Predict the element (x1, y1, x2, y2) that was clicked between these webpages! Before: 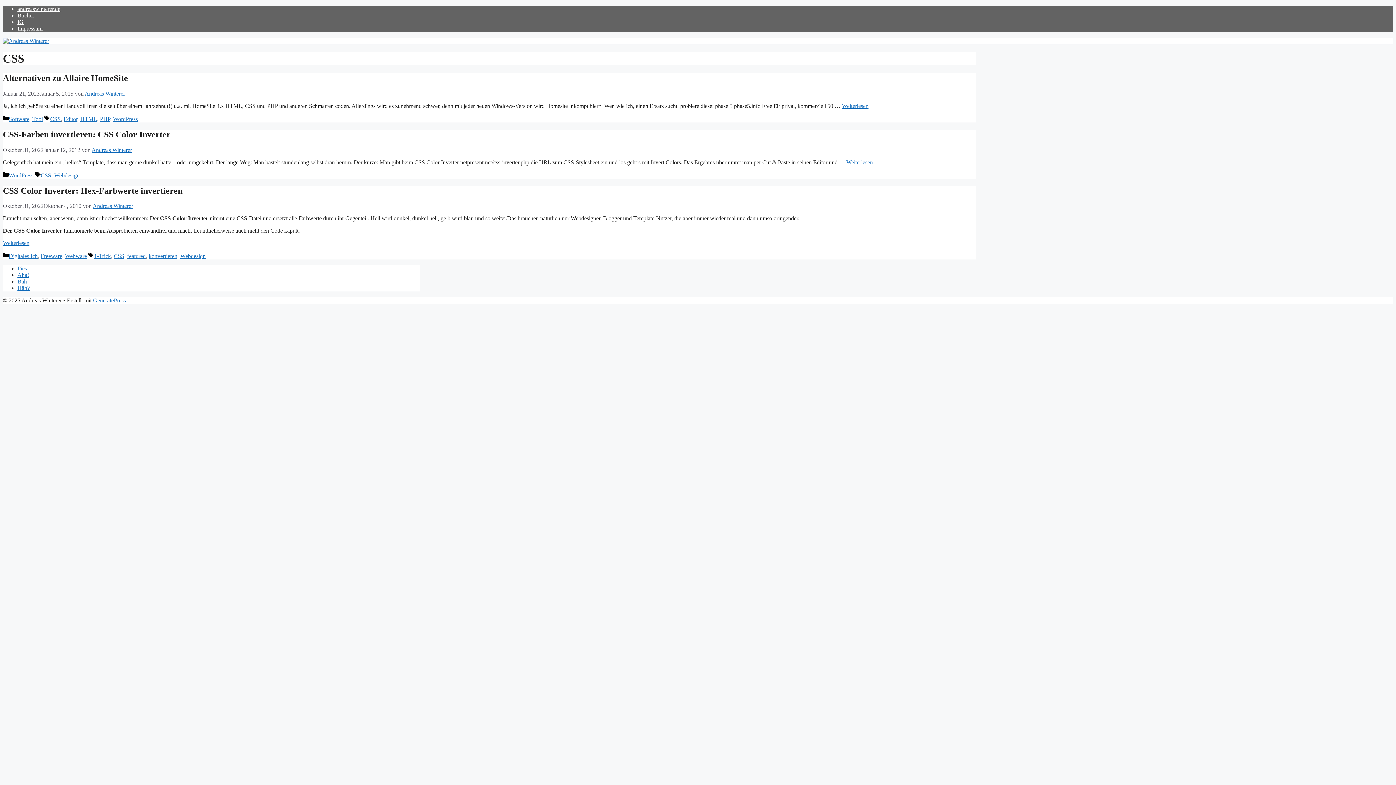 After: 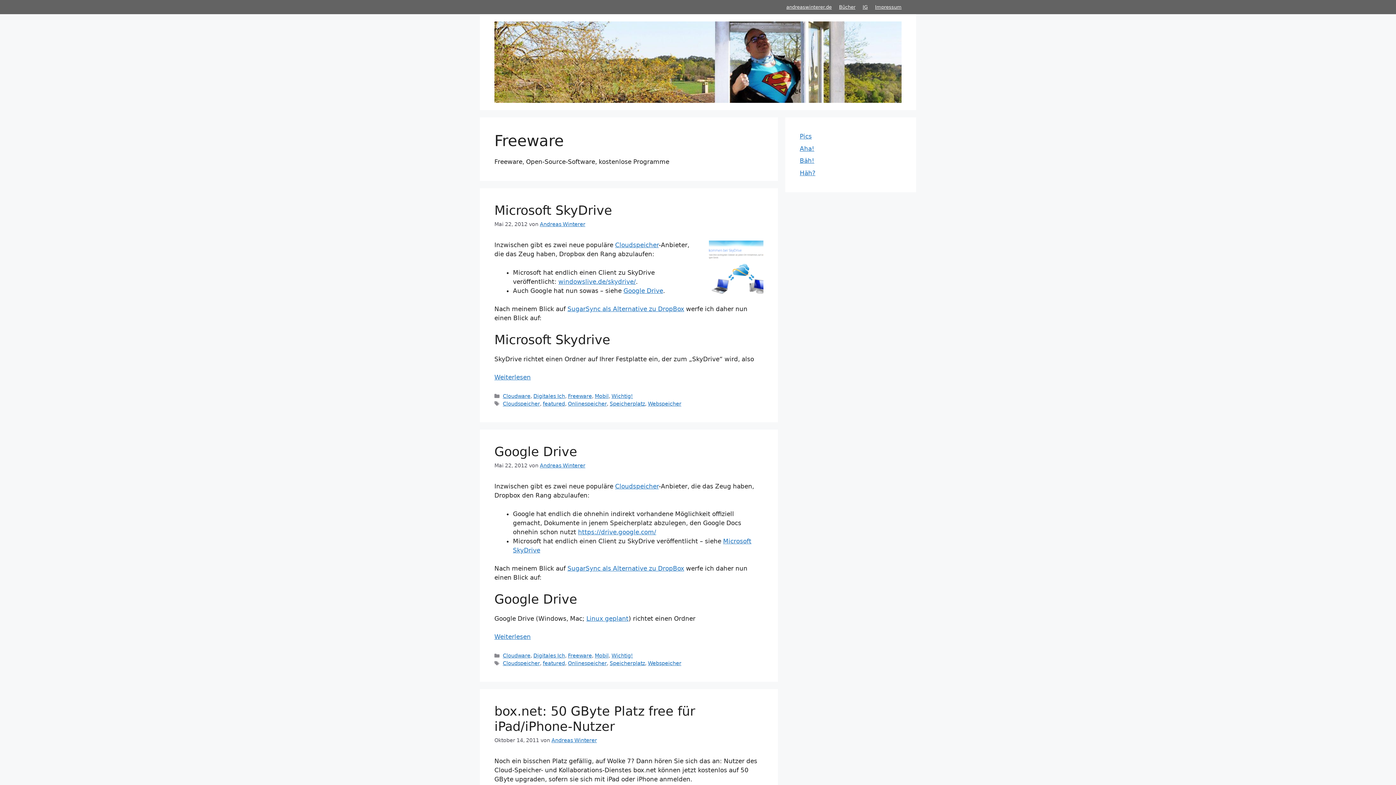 Action: label: Freeware bbox: (40, 253, 62, 259)